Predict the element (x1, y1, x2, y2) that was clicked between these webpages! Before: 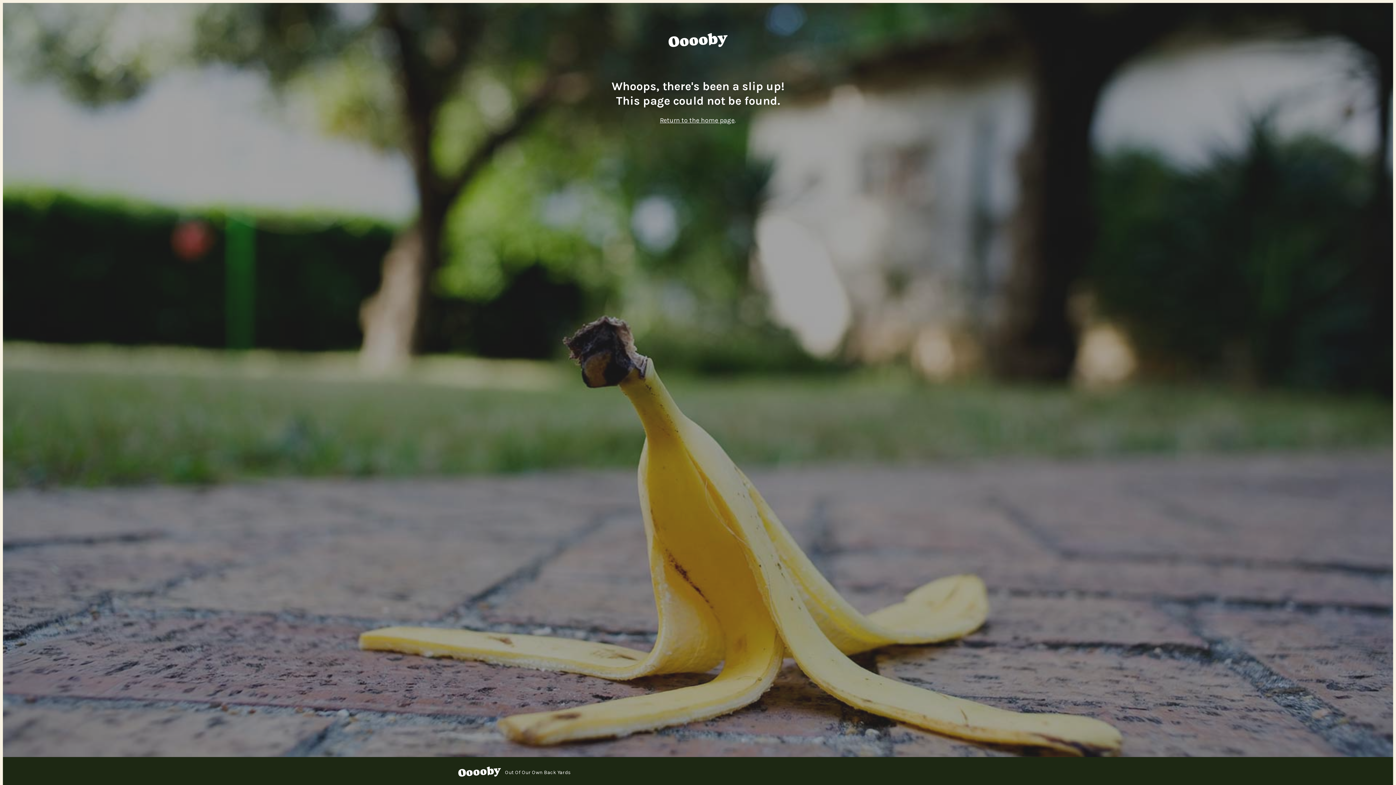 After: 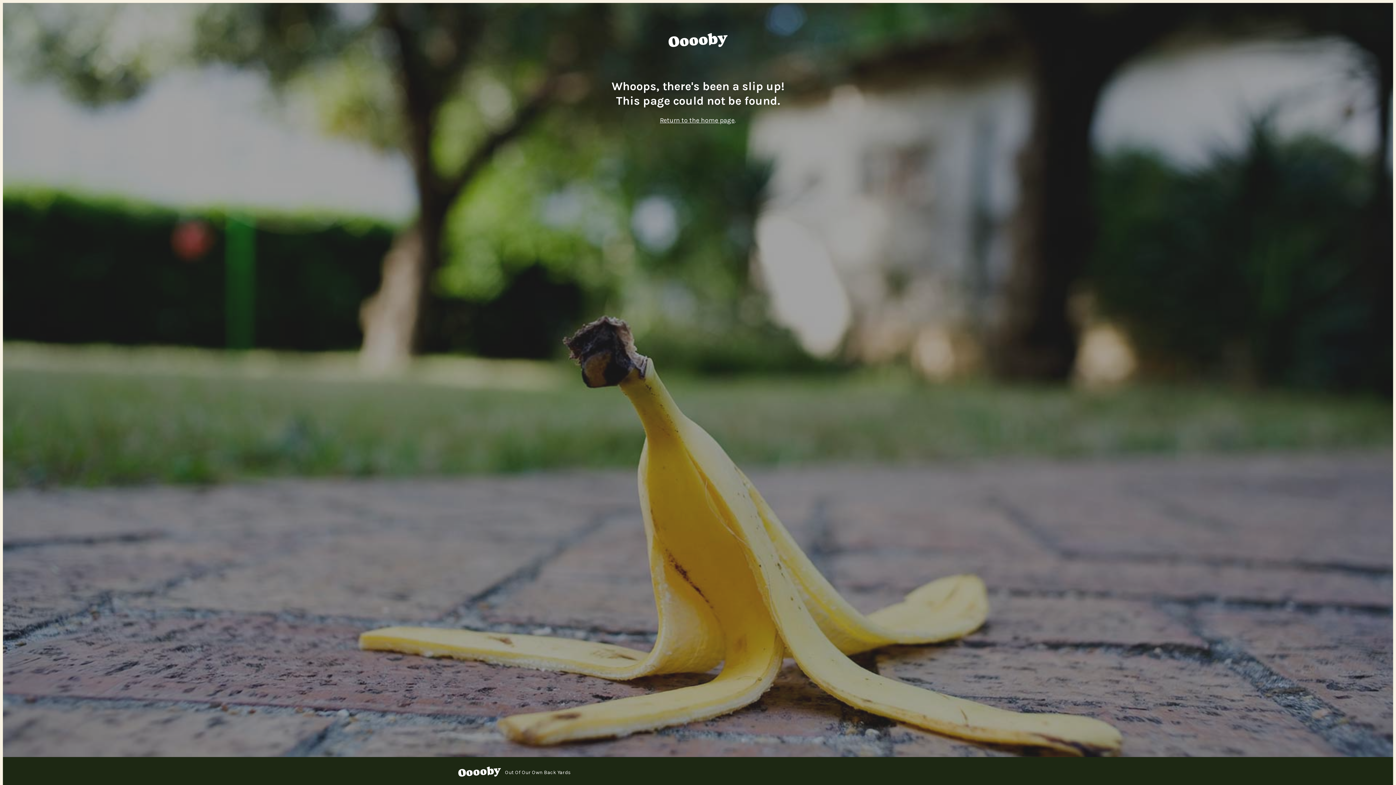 Action: bbox: (660, 116, 734, 124) label: Return to the home page